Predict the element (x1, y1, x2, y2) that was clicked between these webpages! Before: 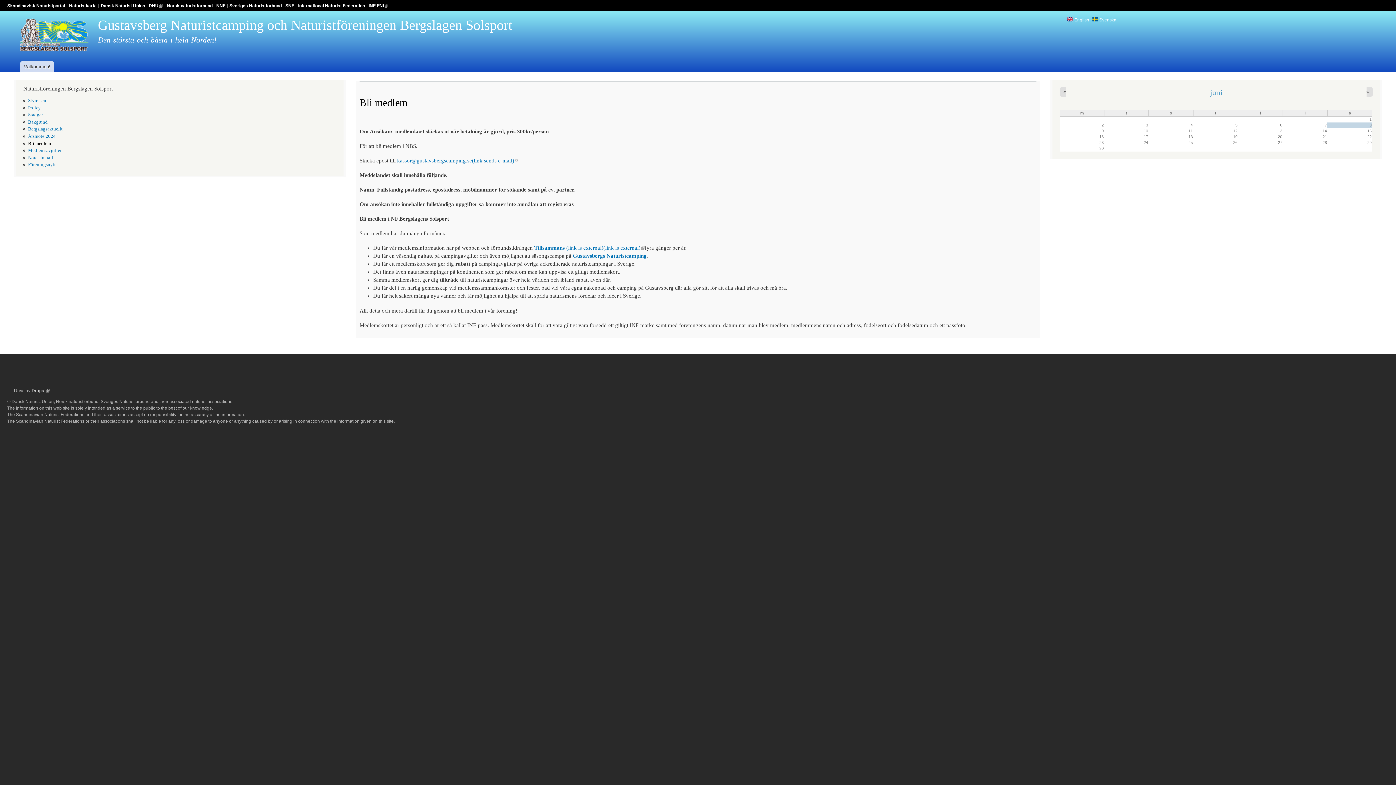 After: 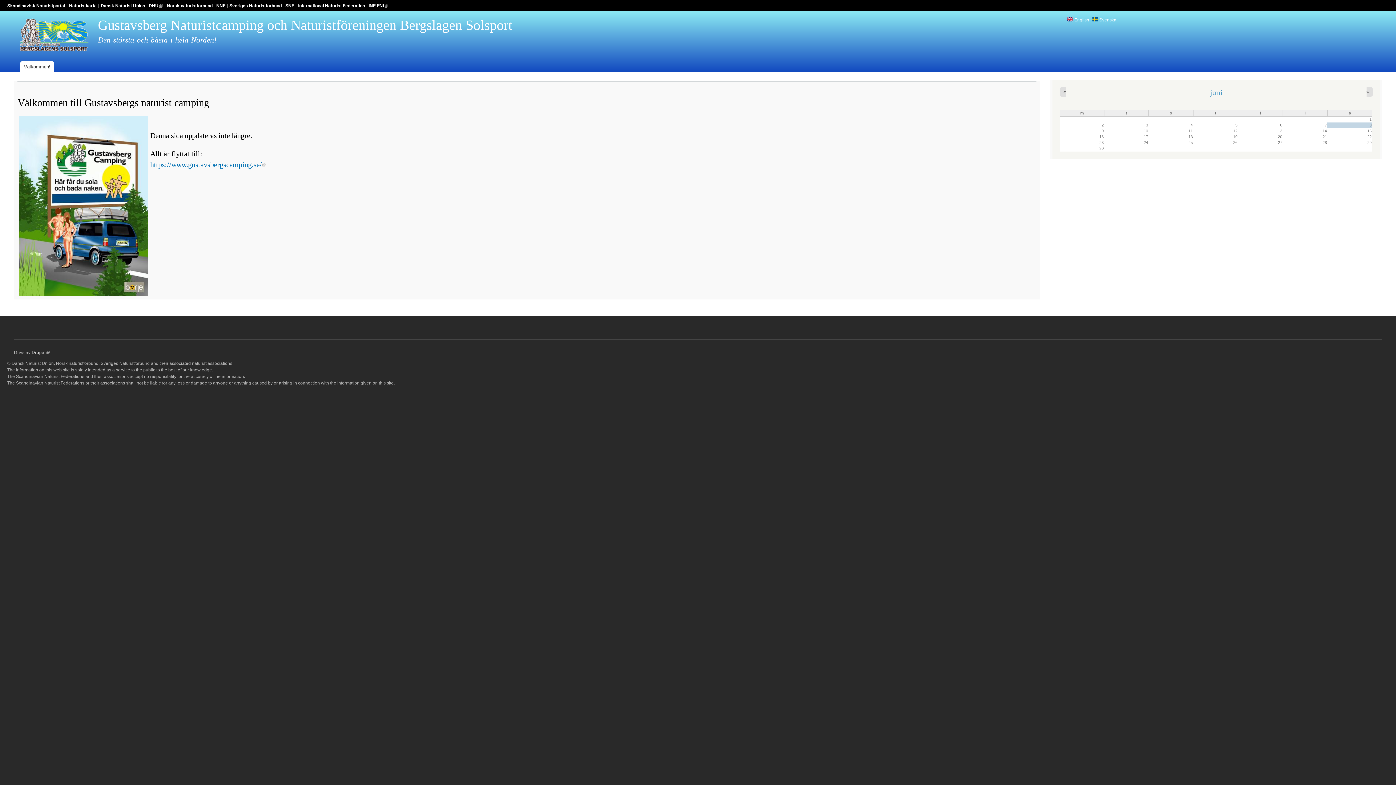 Action: bbox: (572, 253, 646, 258) label: Gustavsbergs Naturistcamping